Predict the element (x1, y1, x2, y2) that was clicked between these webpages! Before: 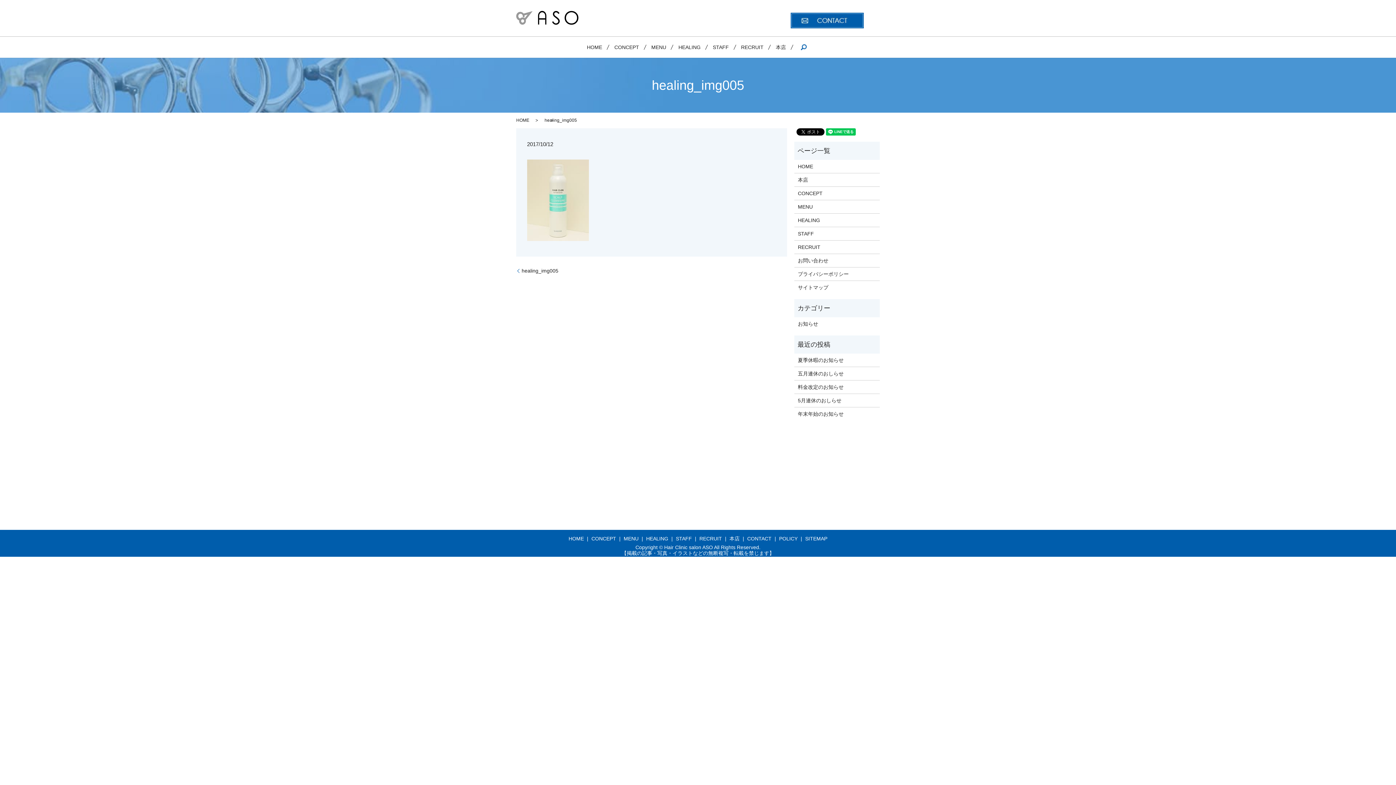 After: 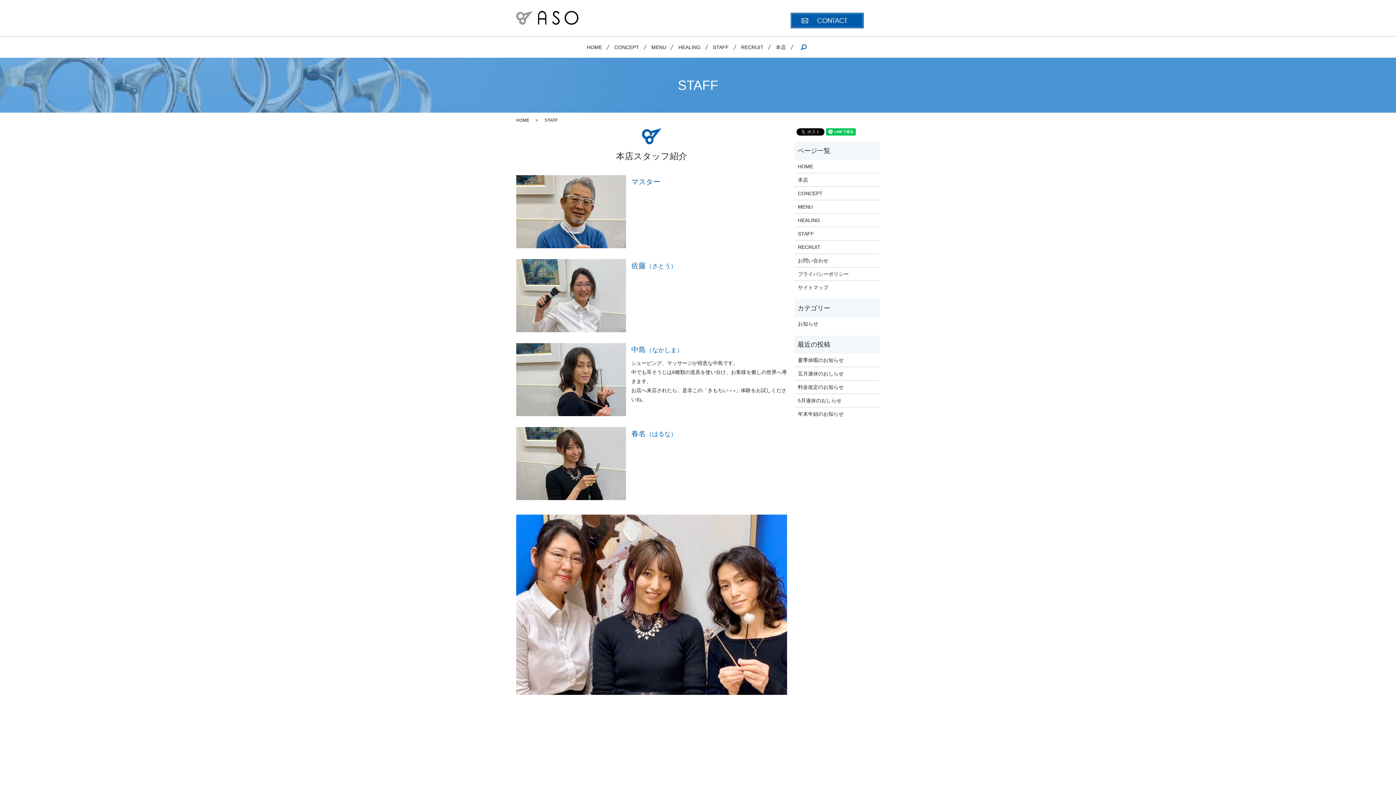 Action: label: STAFF bbox: (674, 533, 693, 544)